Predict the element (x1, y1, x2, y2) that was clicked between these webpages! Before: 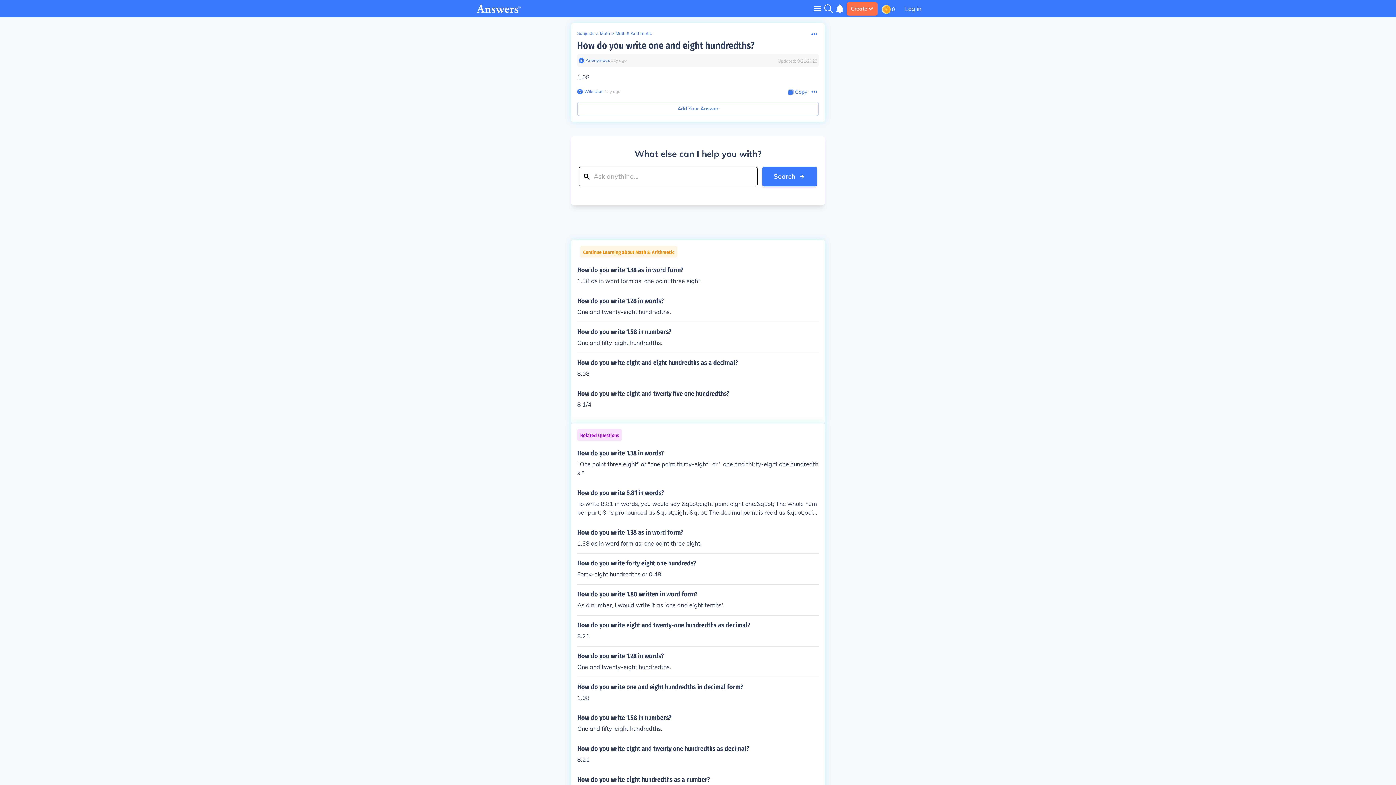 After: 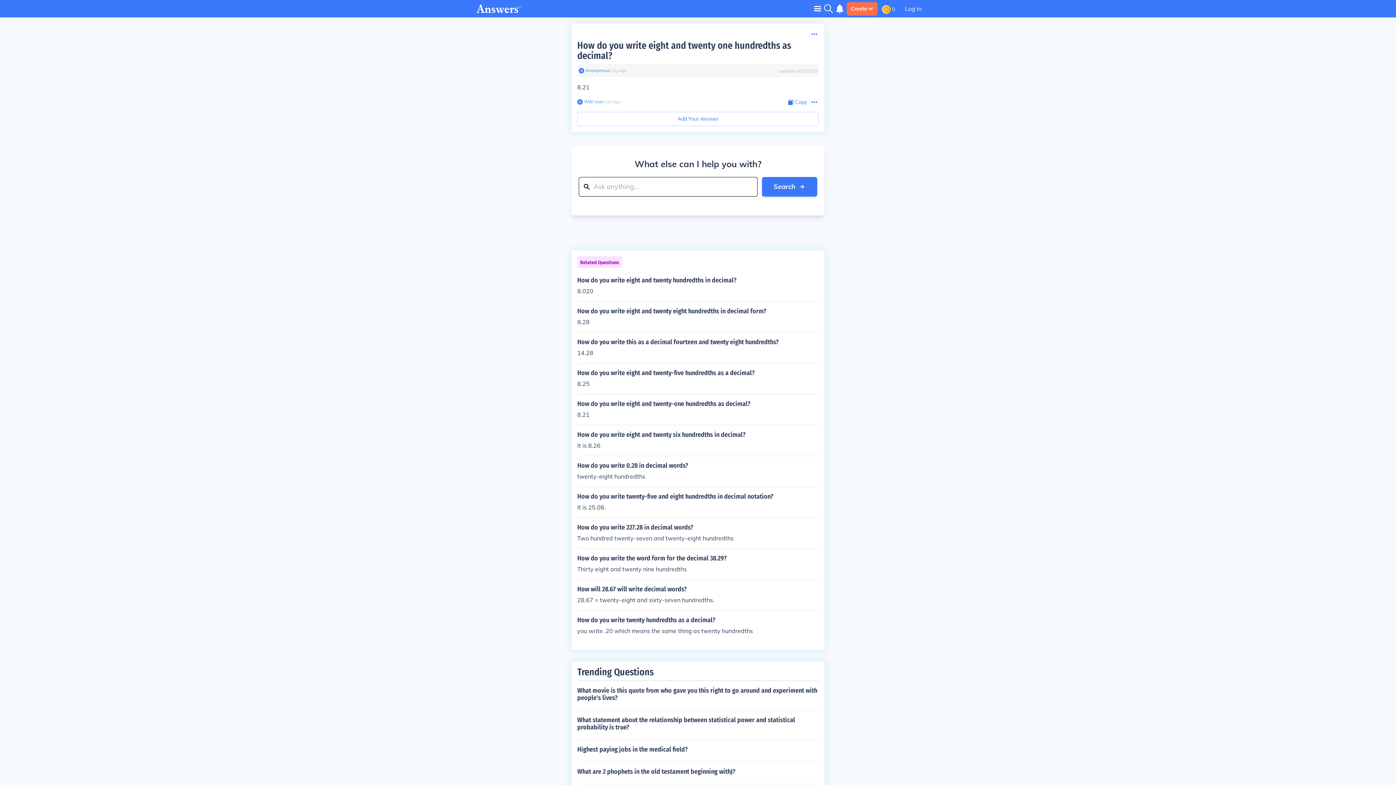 Action: bbox: (577, 745, 818, 764) label: How do you write eight and twenty one hundredths as decimal?

8.21